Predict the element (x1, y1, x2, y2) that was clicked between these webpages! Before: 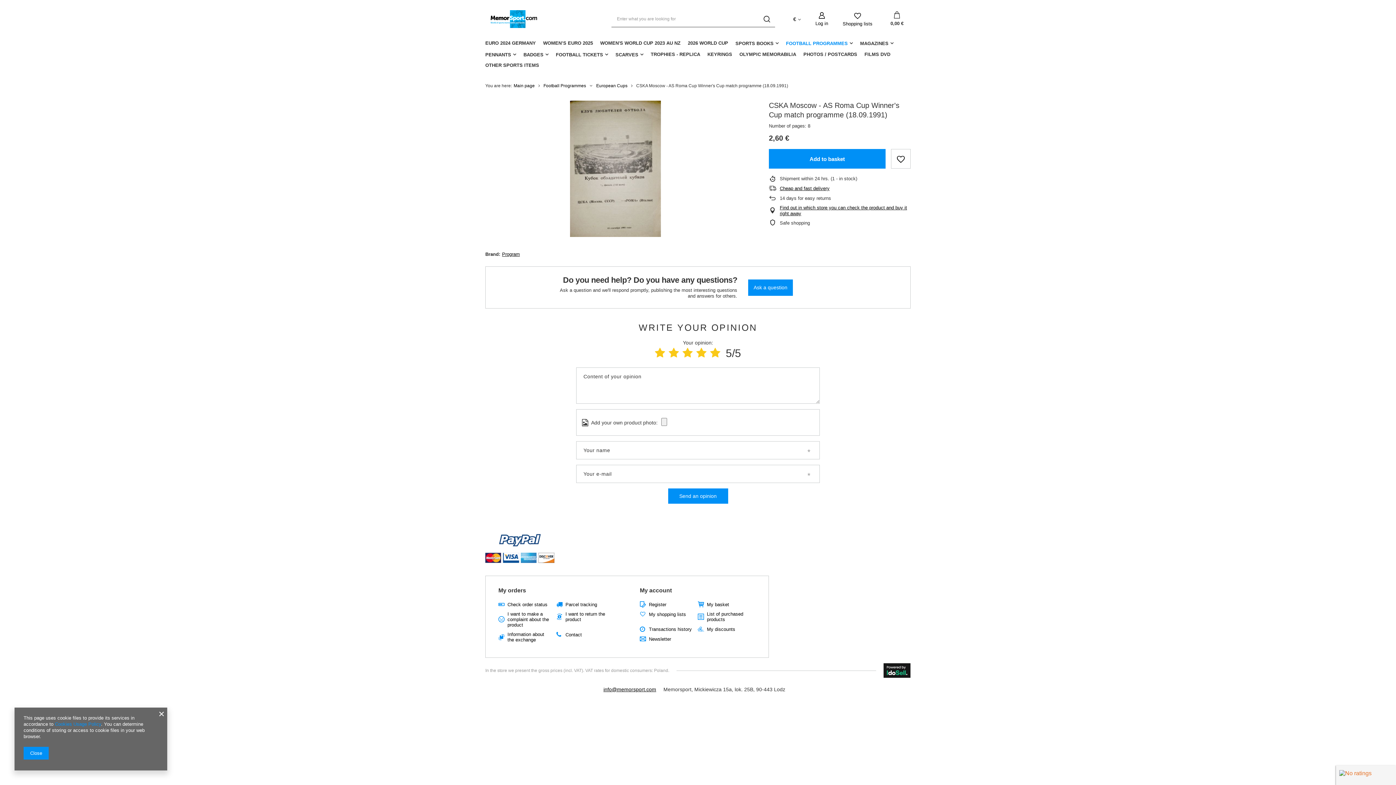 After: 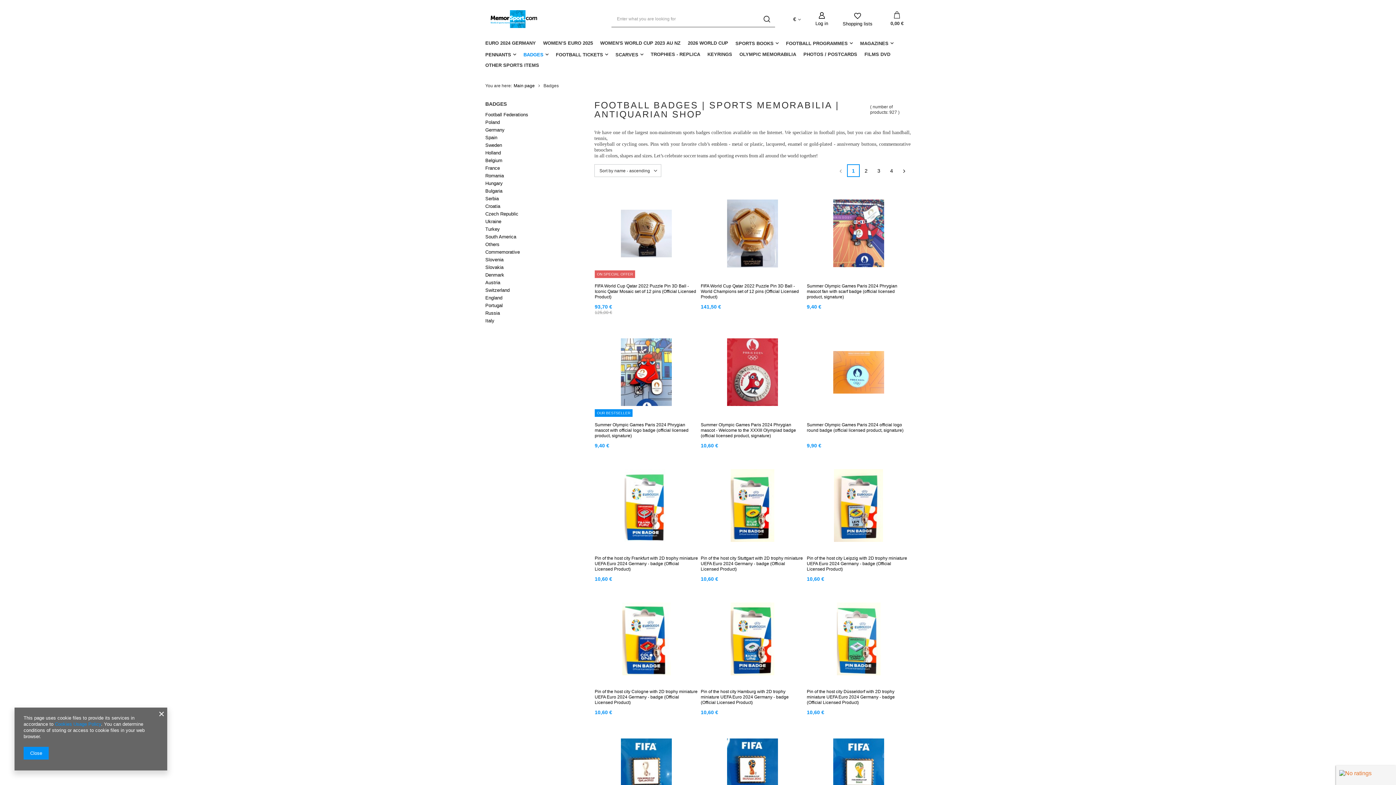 Action: bbox: (520, 49, 552, 60) label: BADGES